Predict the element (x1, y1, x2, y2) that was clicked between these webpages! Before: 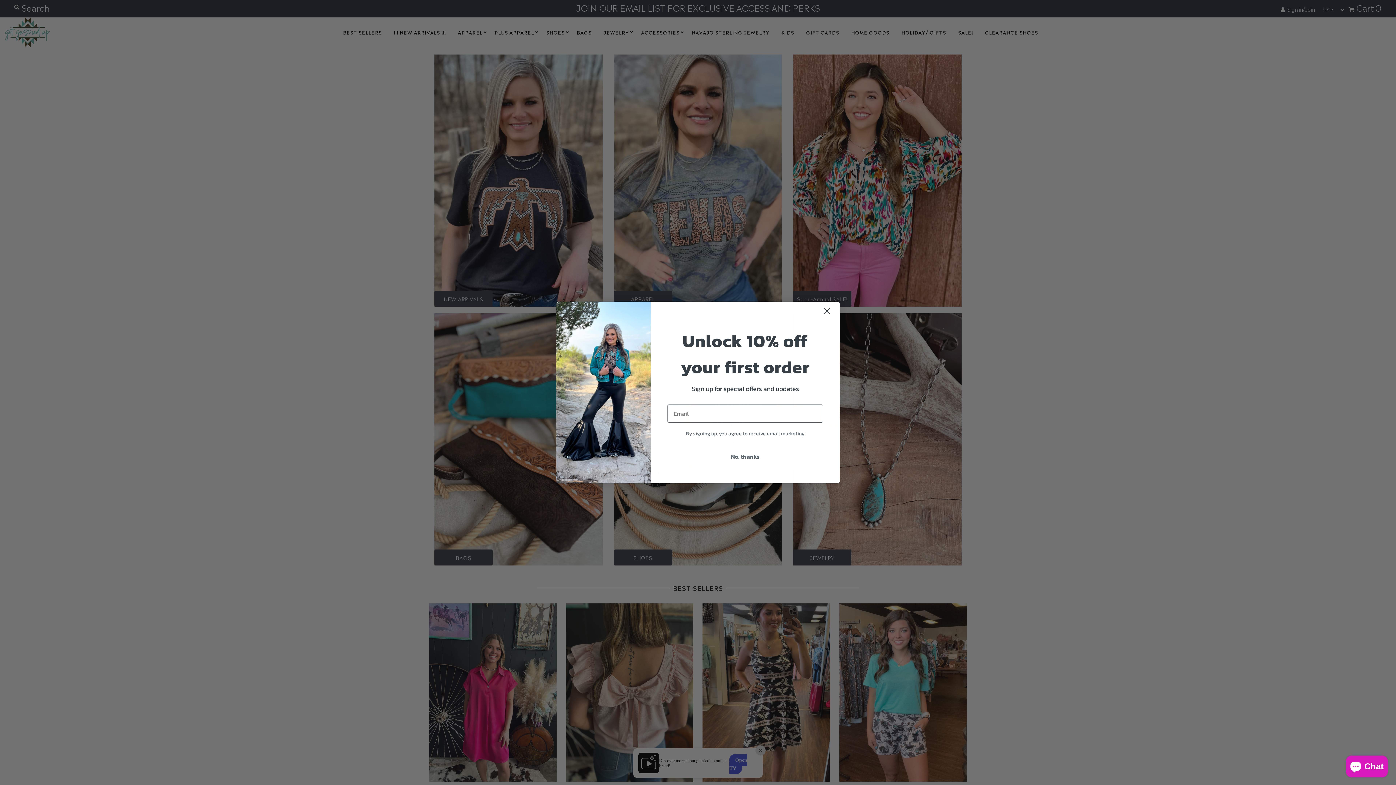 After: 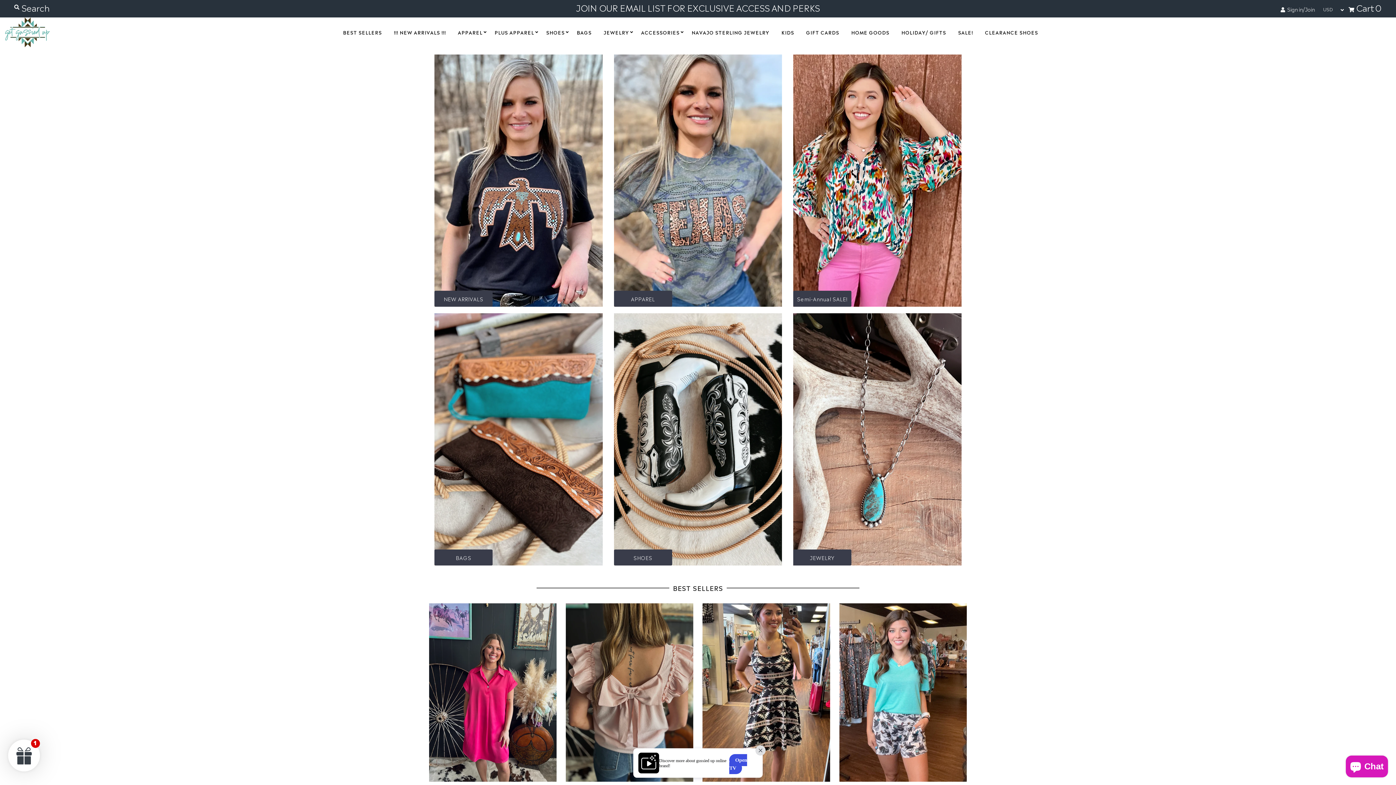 Action: label: Close dialog bbox: (817, 304, 837, 317)